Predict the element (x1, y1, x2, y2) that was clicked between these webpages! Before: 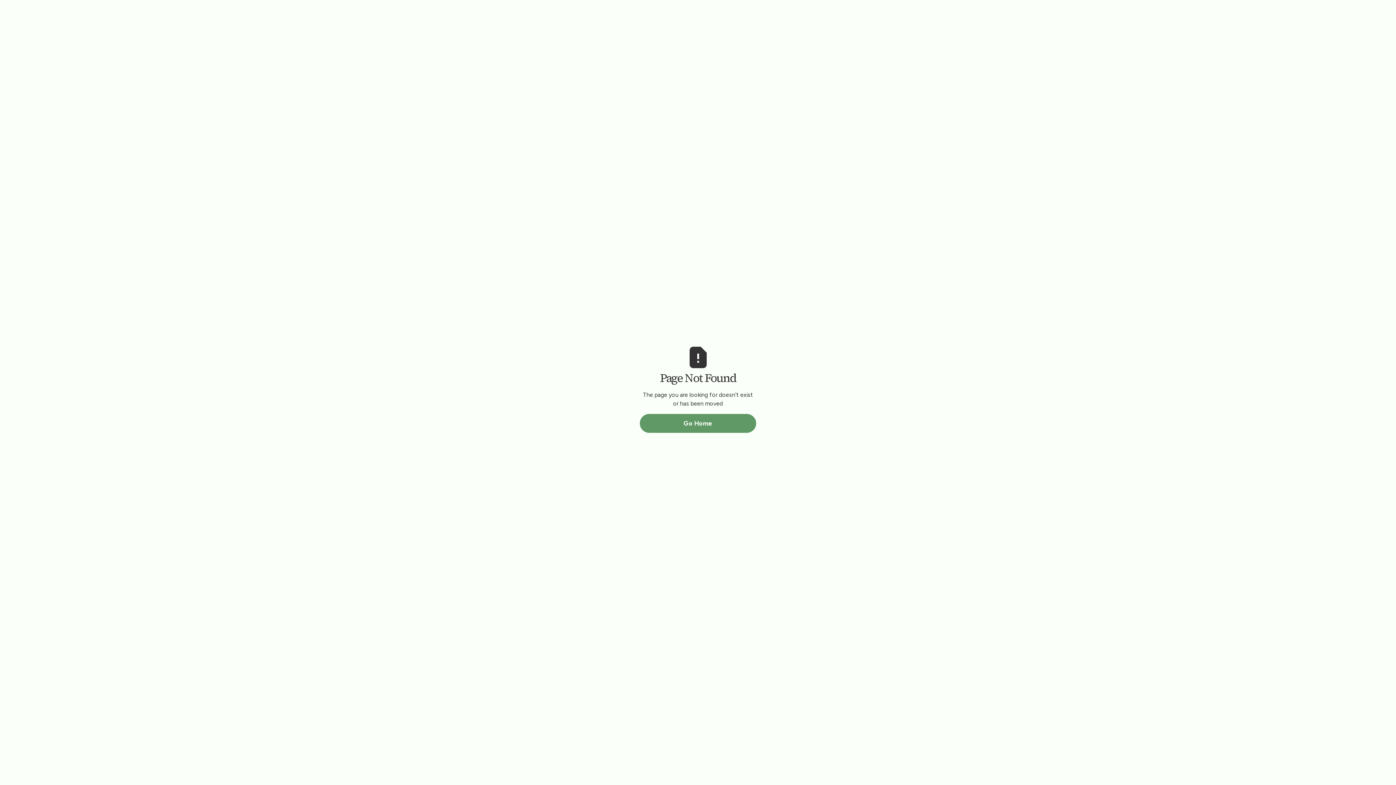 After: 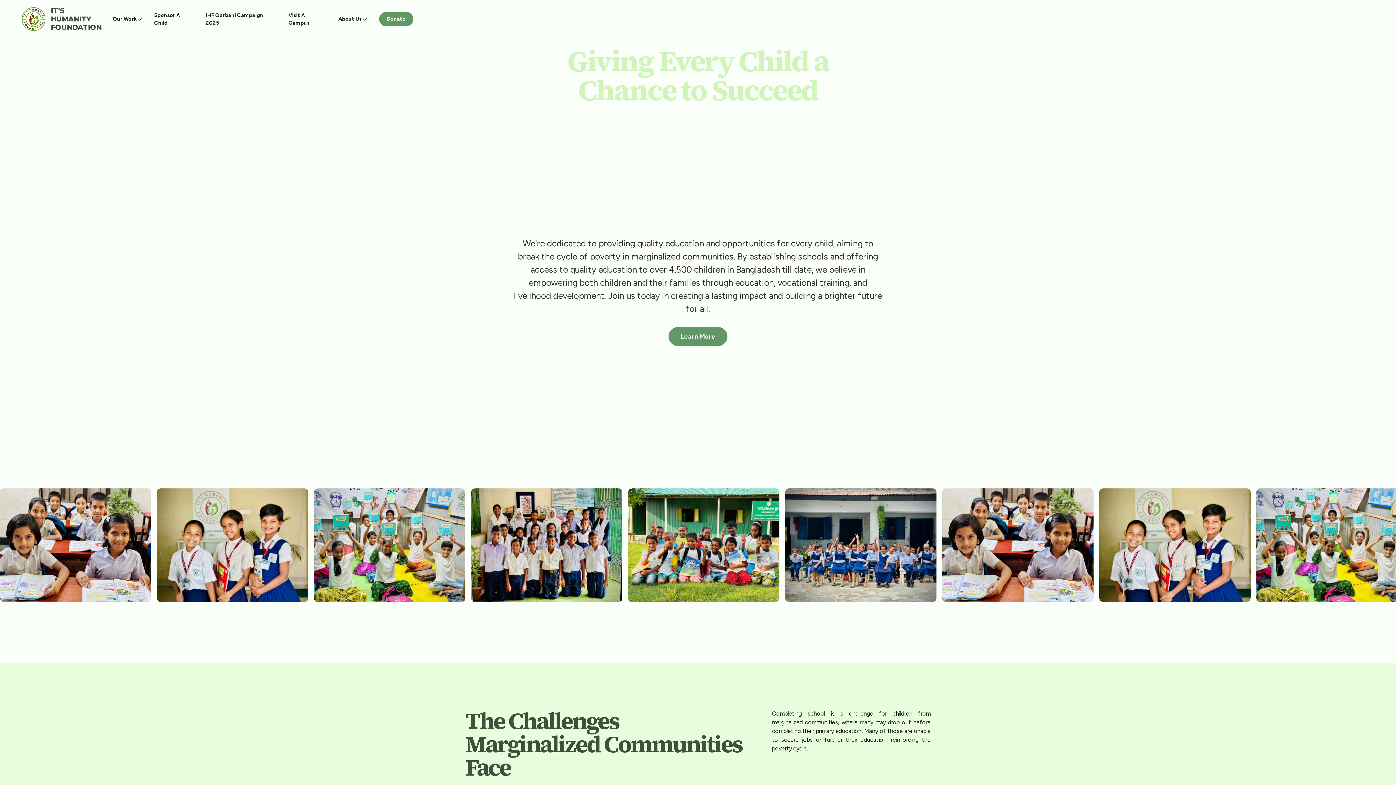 Action: bbox: (640, 414, 756, 433) label: Go Home